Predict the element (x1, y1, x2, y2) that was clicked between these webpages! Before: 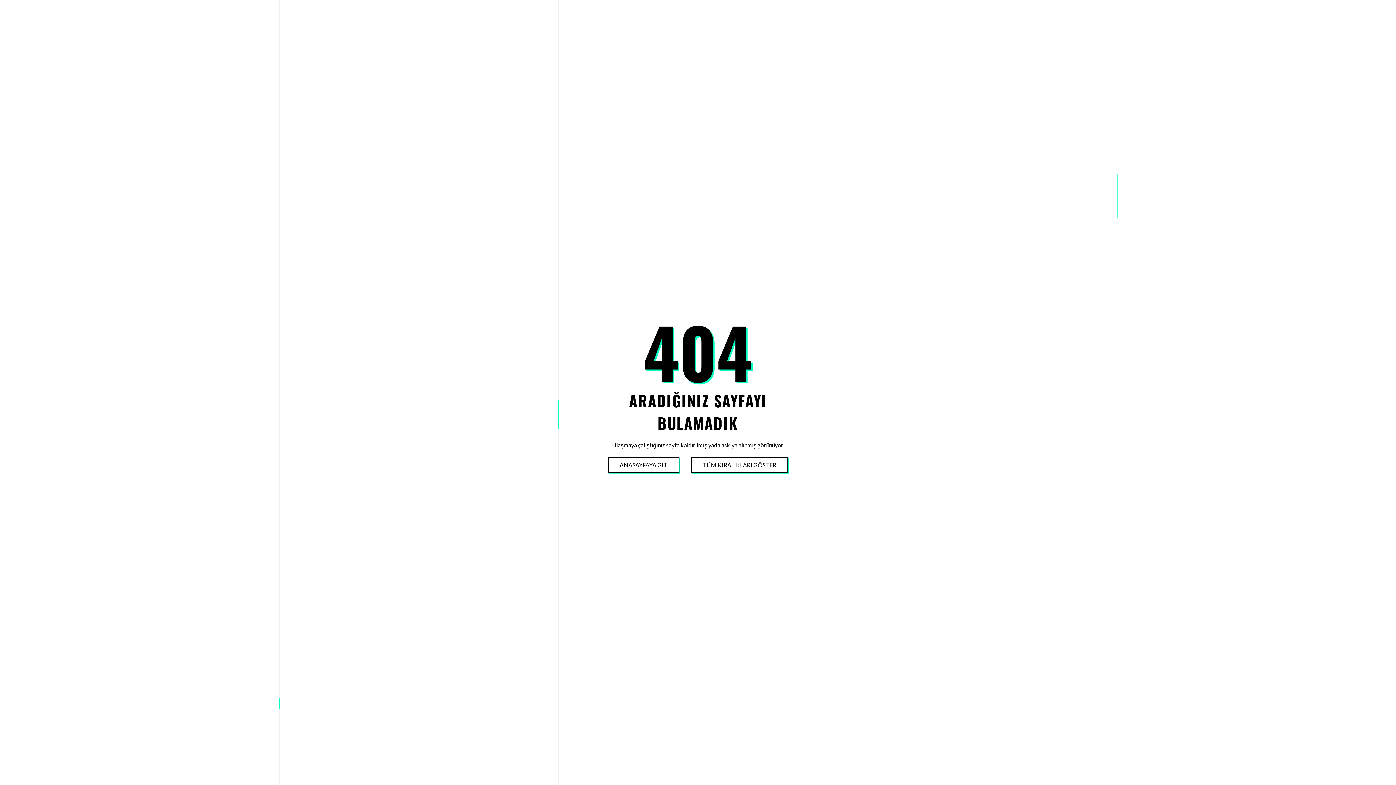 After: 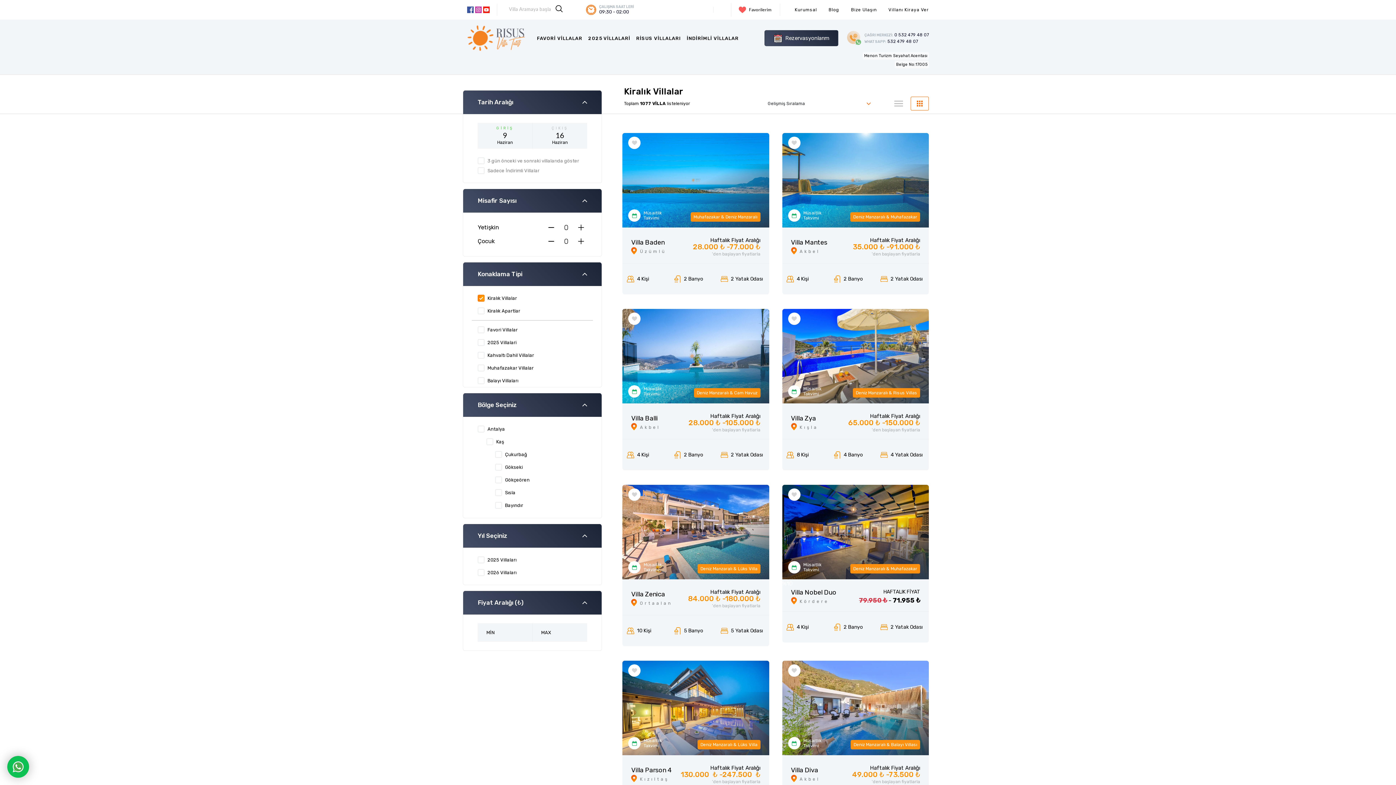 Action: bbox: (691, 458, 787, 472) label: TÜM KIRALIKLARI GÖSTER